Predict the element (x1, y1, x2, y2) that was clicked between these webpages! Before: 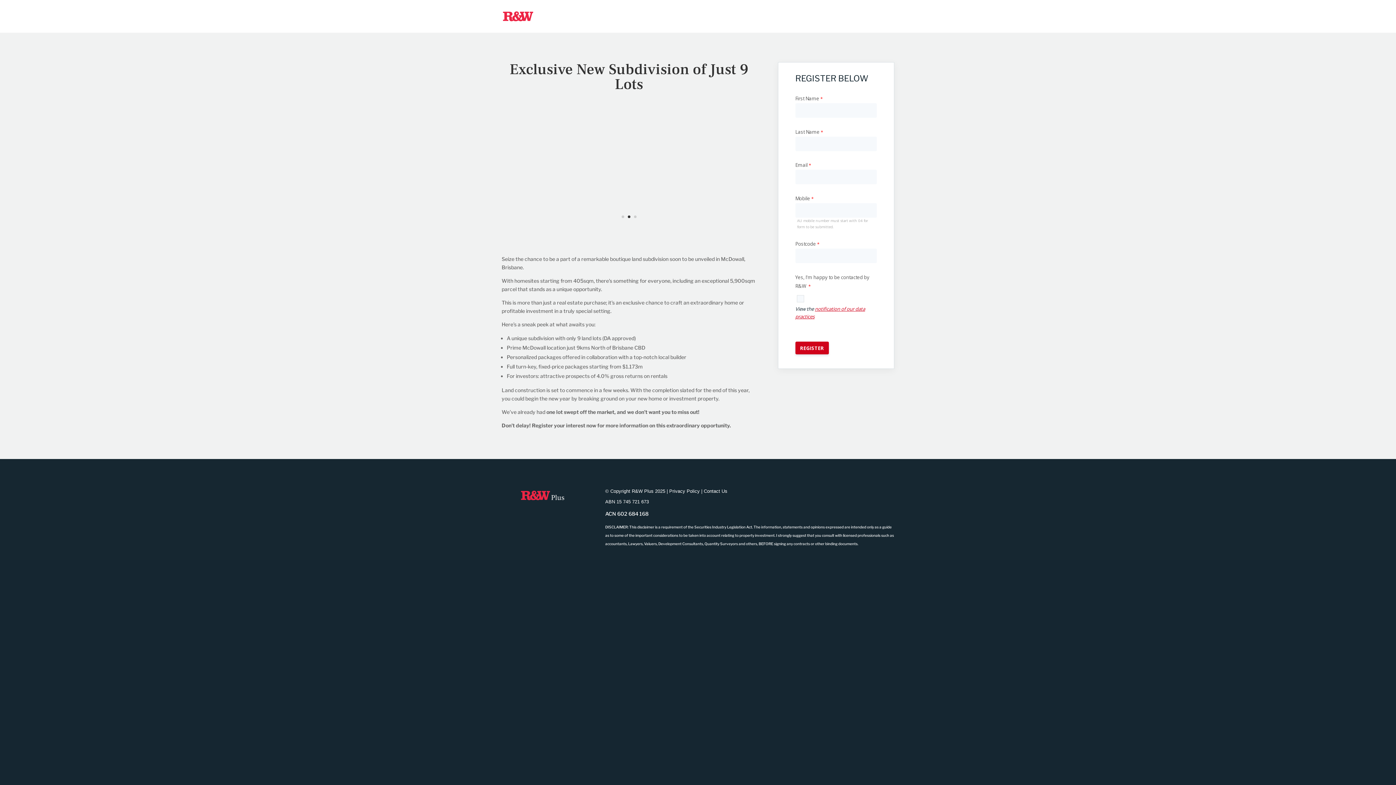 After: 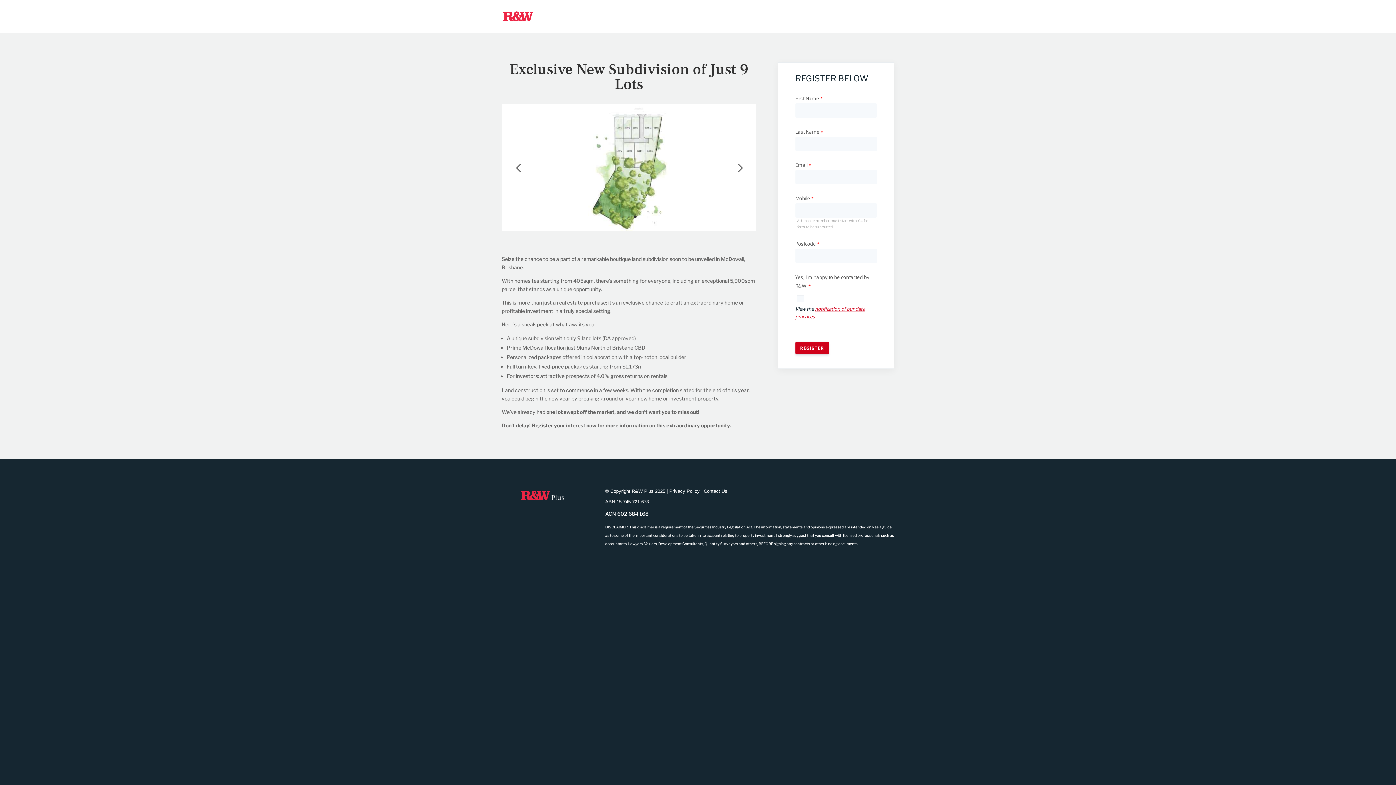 Action: label: 3 bbox: (634, 215, 636, 218)